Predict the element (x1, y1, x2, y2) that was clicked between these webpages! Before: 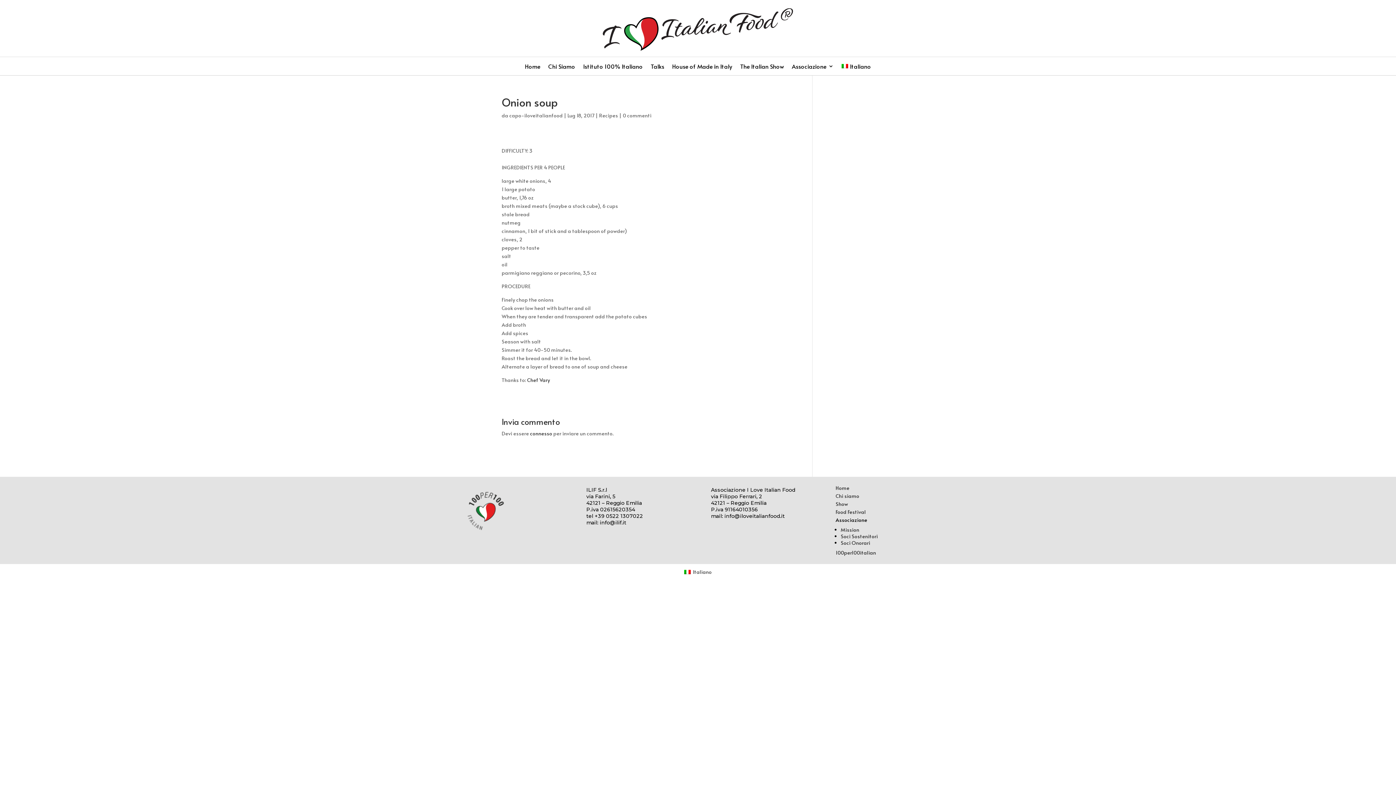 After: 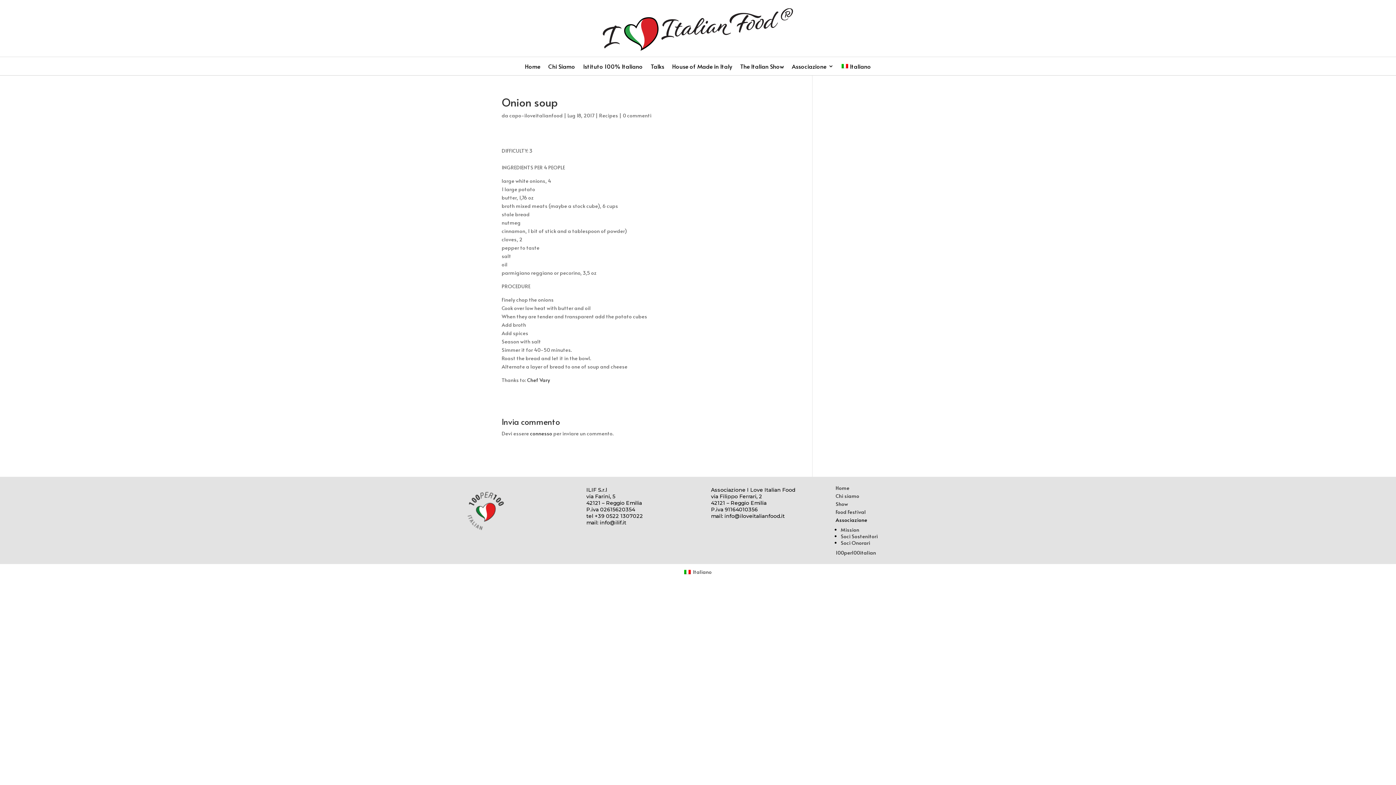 Action: label: Italiano bbox: (841, 63, 871, 71)